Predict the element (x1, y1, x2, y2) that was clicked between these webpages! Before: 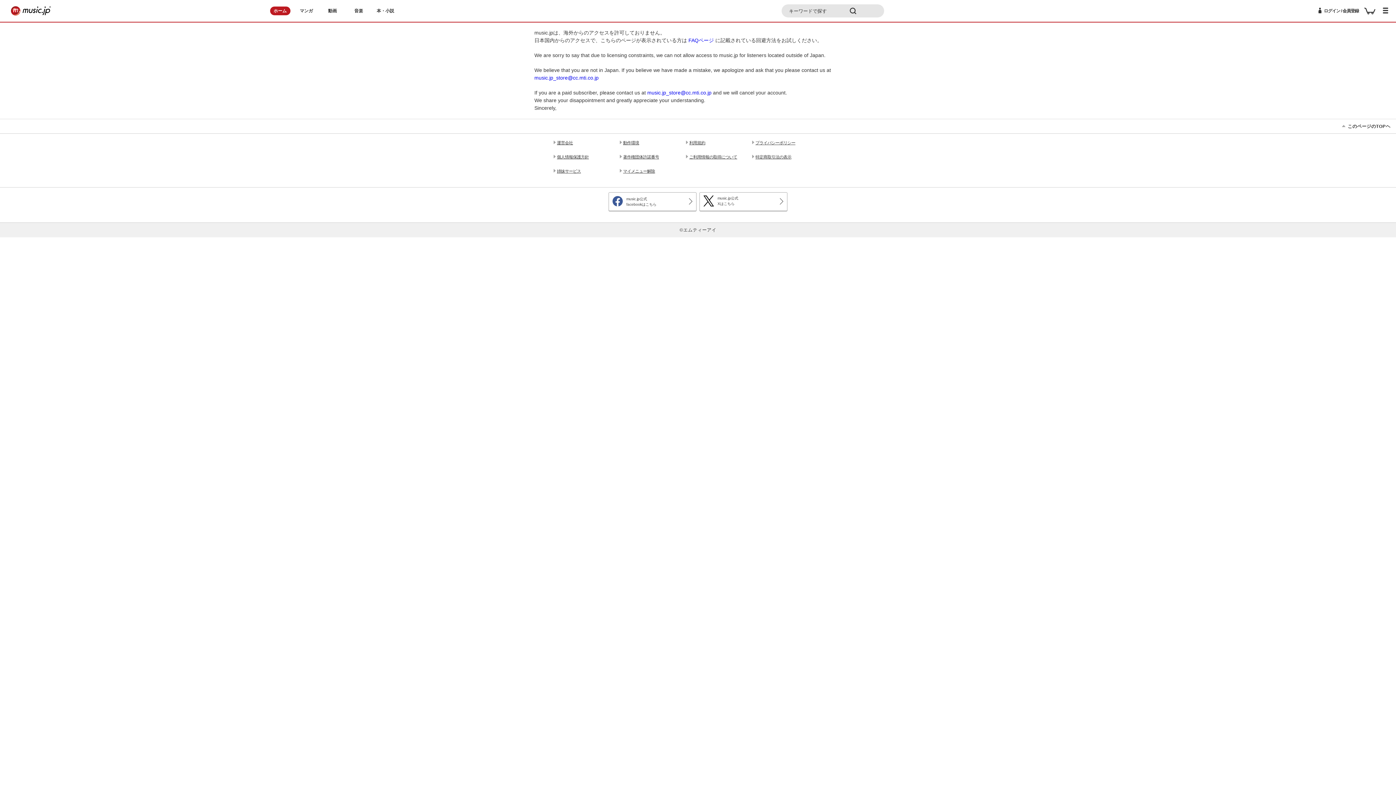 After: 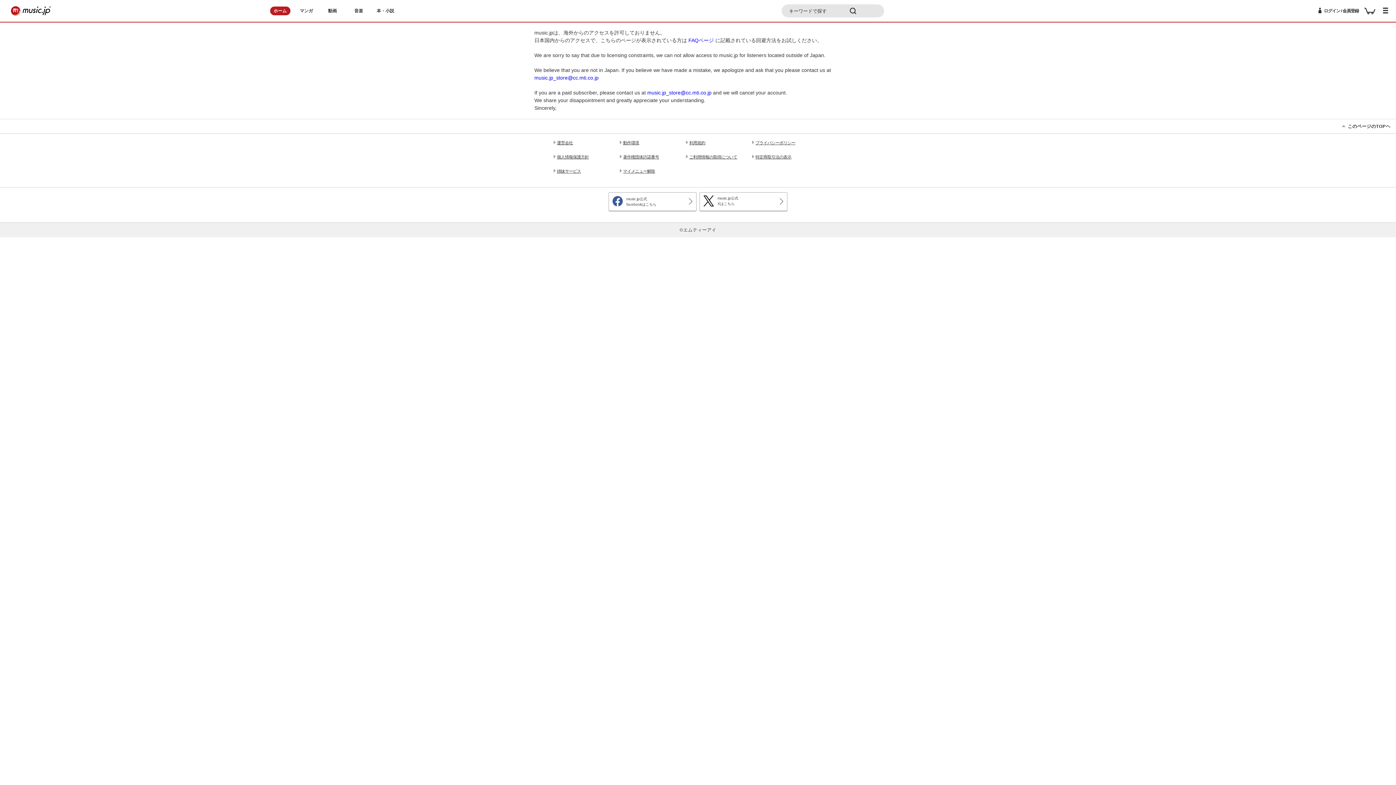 Action: bbox: (319, 2, 345, 19) label: 動画